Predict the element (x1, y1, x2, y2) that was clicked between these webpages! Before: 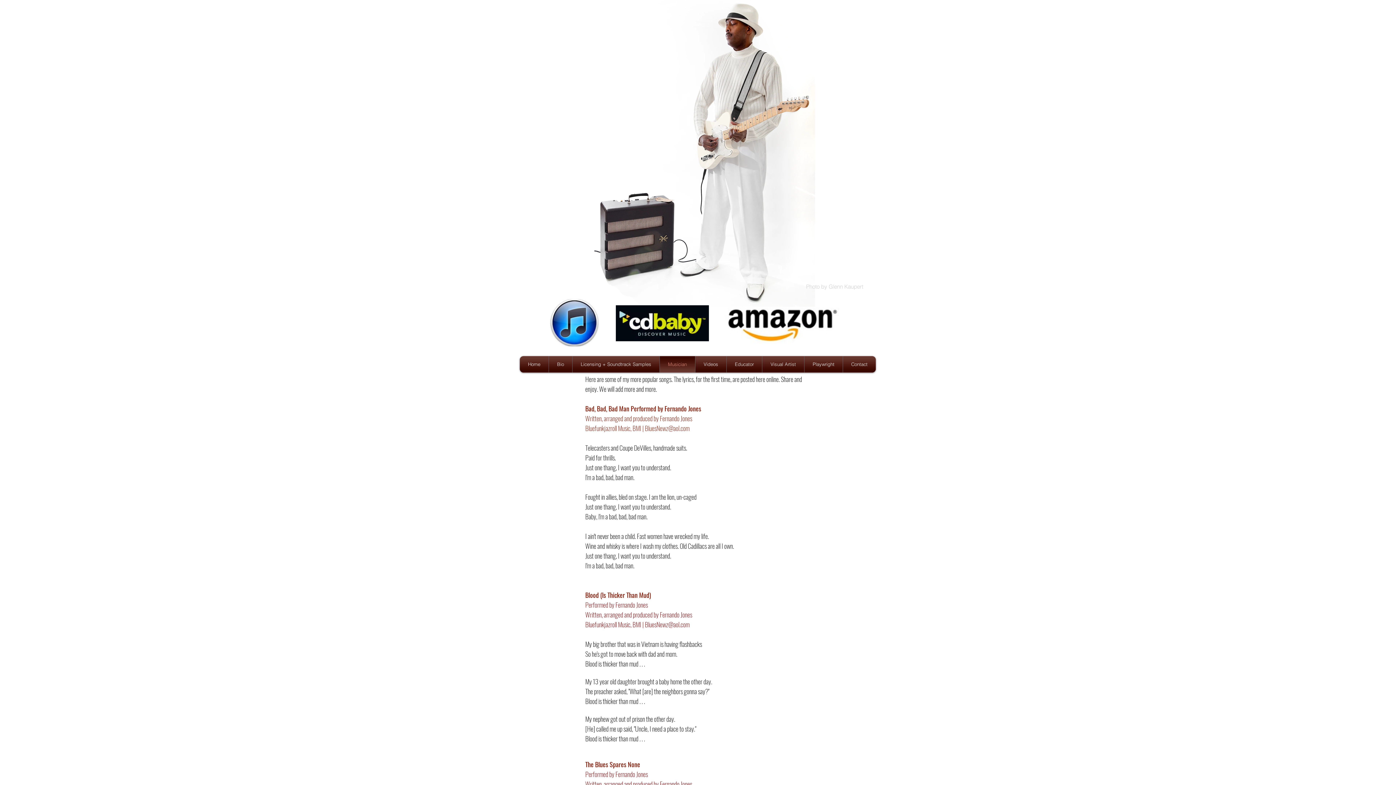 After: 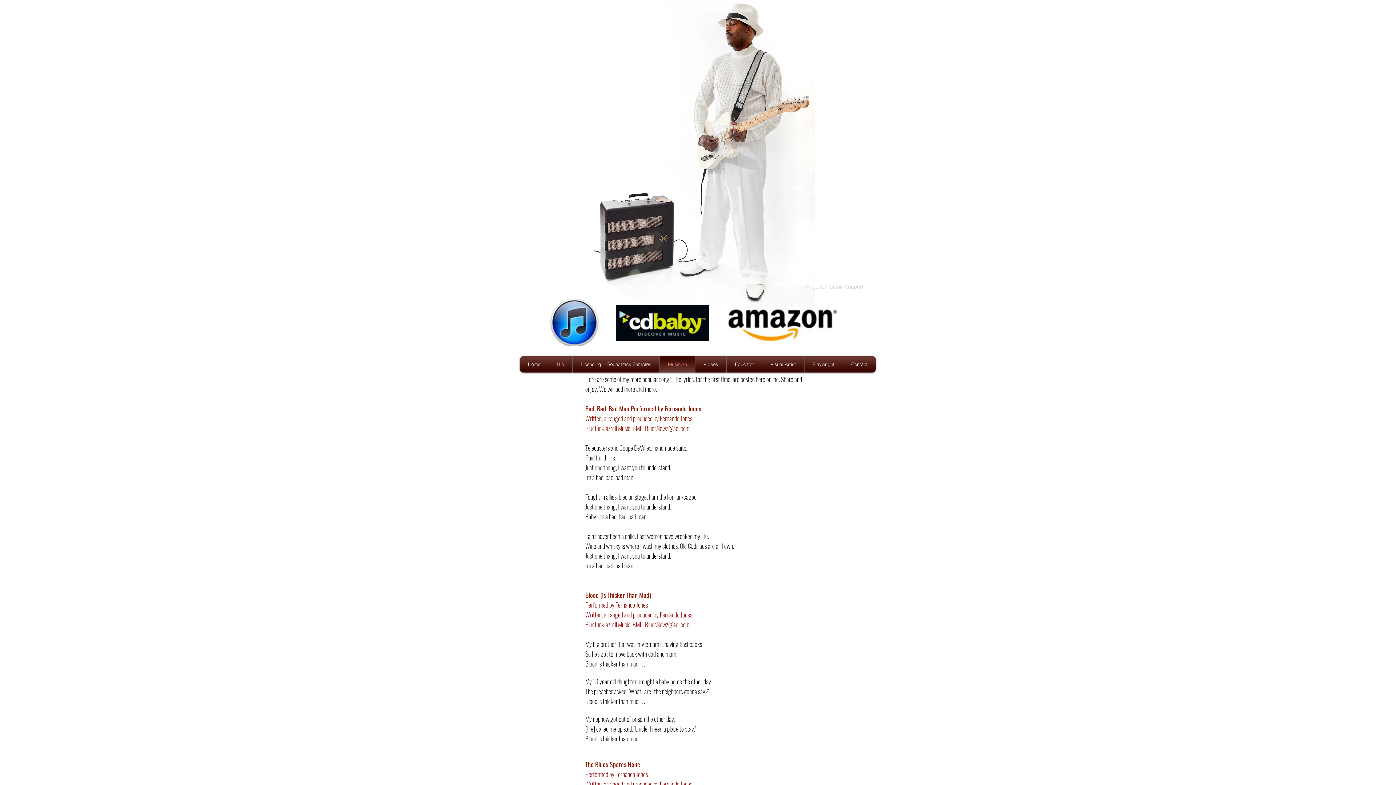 Action: bbox: (720, 307, 842, 344)